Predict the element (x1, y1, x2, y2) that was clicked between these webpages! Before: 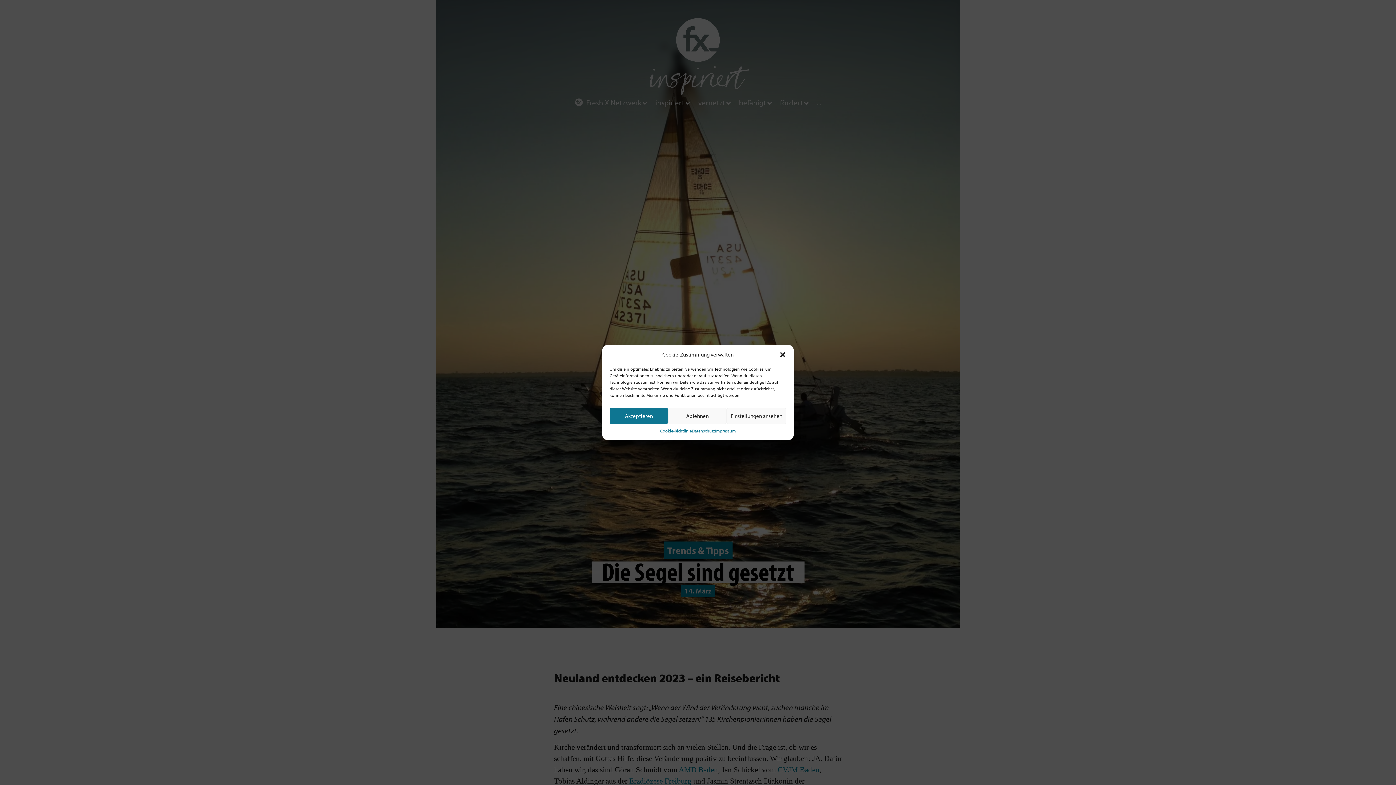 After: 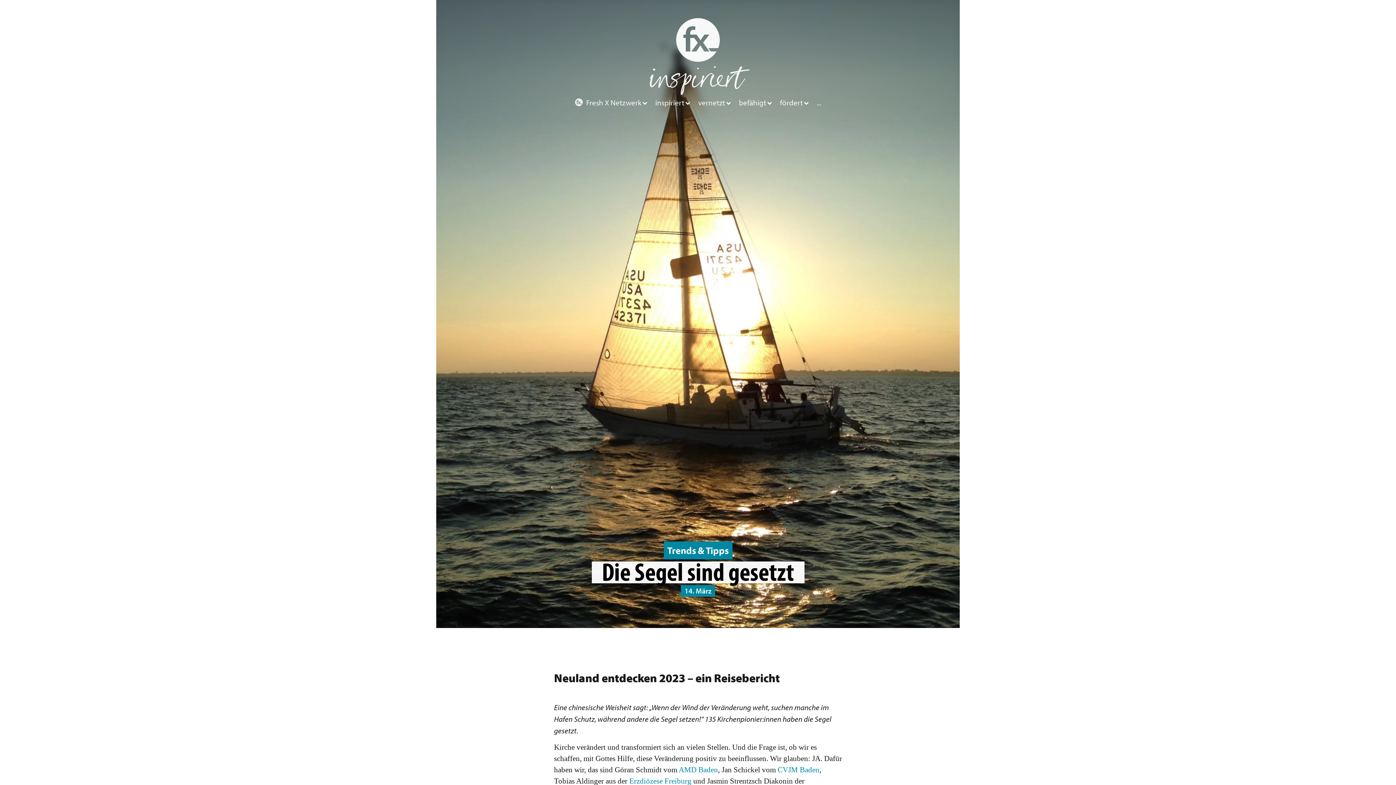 Action: bbox: (668, 408, 726, 424) label: Ablehnen